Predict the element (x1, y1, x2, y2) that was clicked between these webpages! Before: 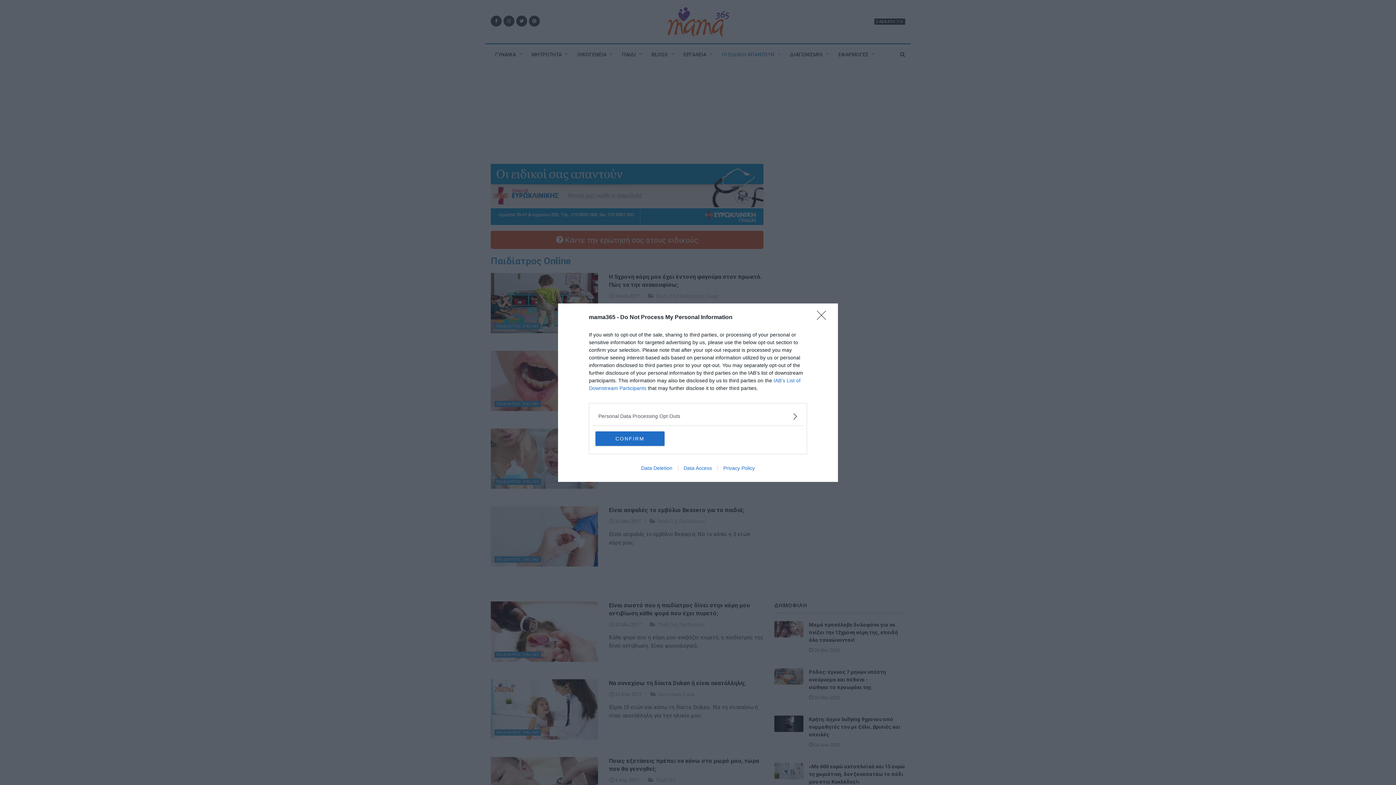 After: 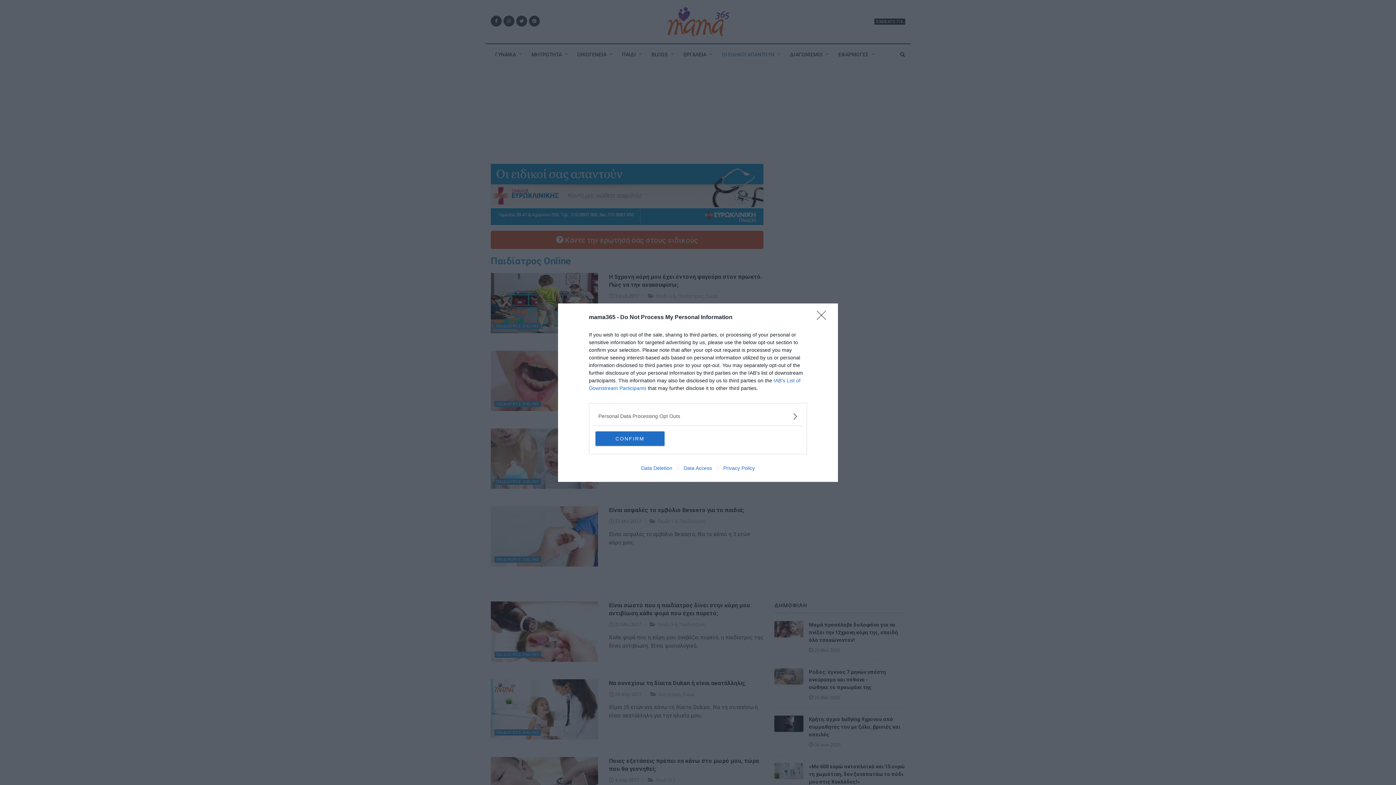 Action: label: Data Access bbox: (678, 465, 717, 471)